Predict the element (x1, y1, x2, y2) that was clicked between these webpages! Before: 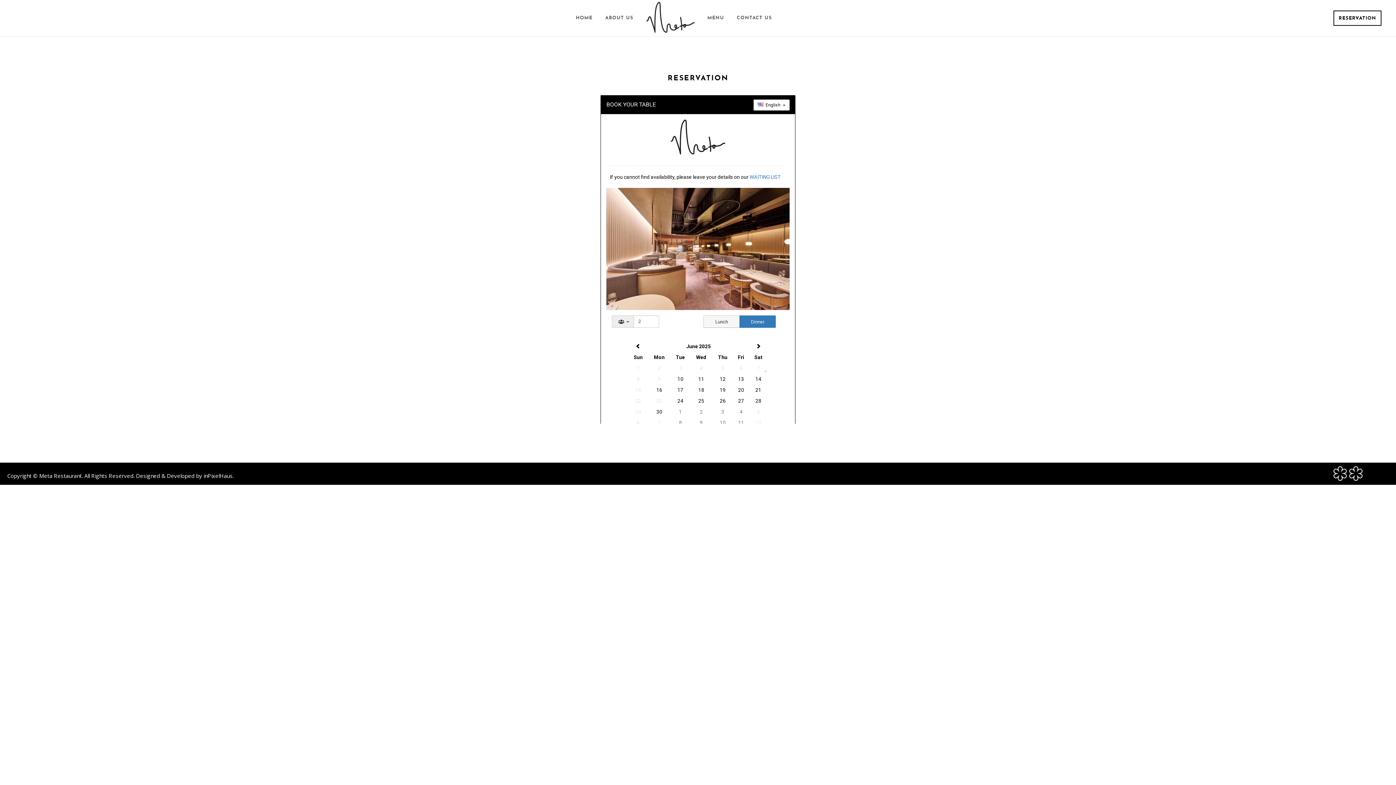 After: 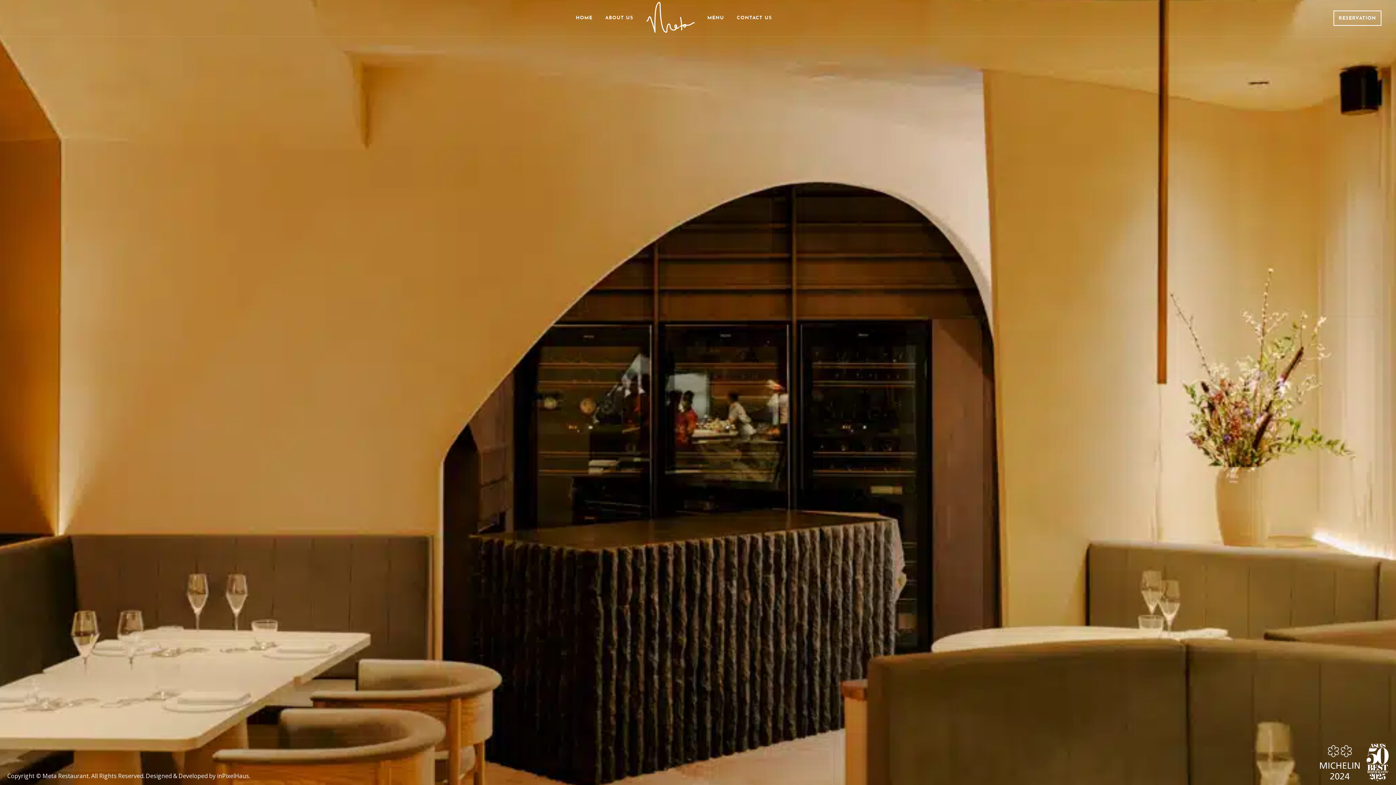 Action: label: HOME bbox: (576, 0, 592, 36)